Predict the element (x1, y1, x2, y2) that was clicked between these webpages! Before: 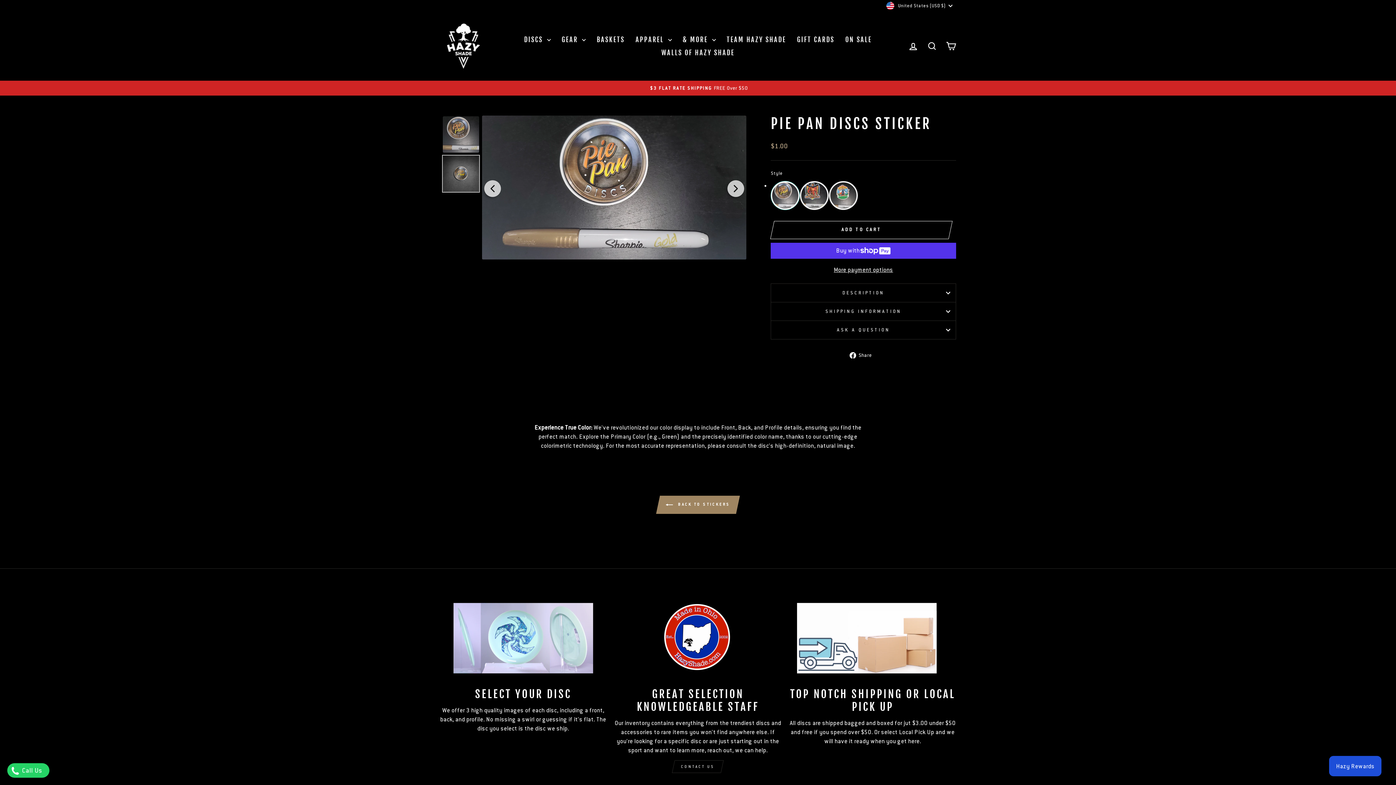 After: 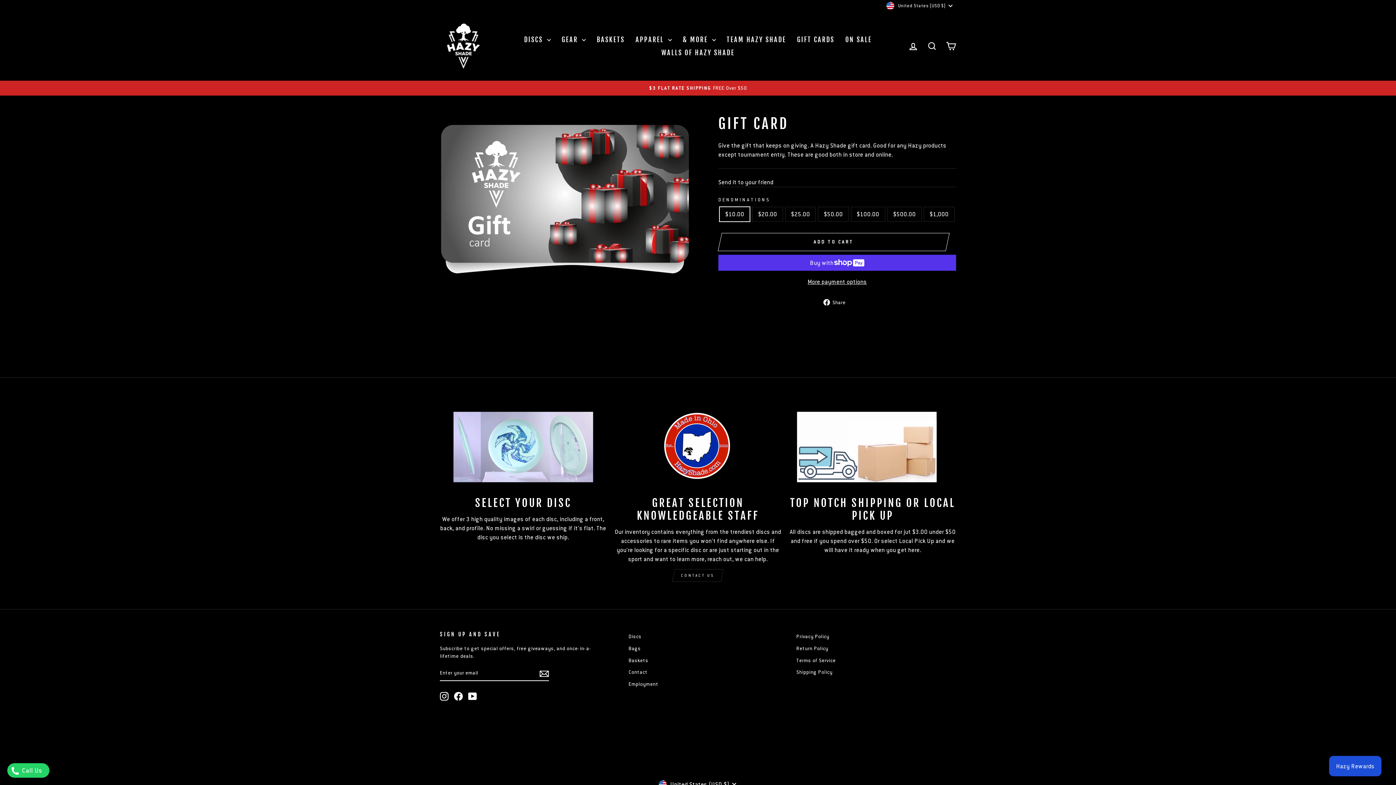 Action: bbox: (791, 33, 840, 46) label: GIFT CARDS